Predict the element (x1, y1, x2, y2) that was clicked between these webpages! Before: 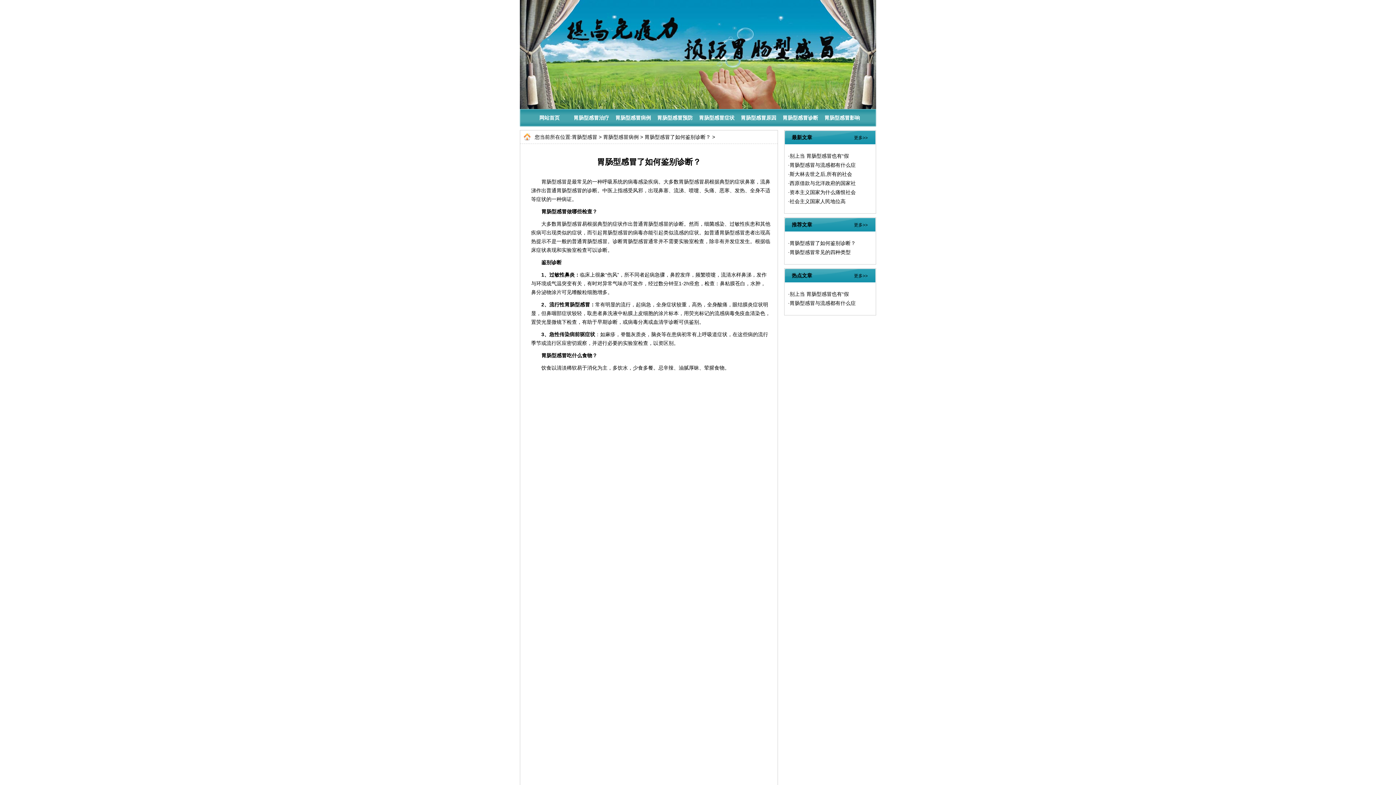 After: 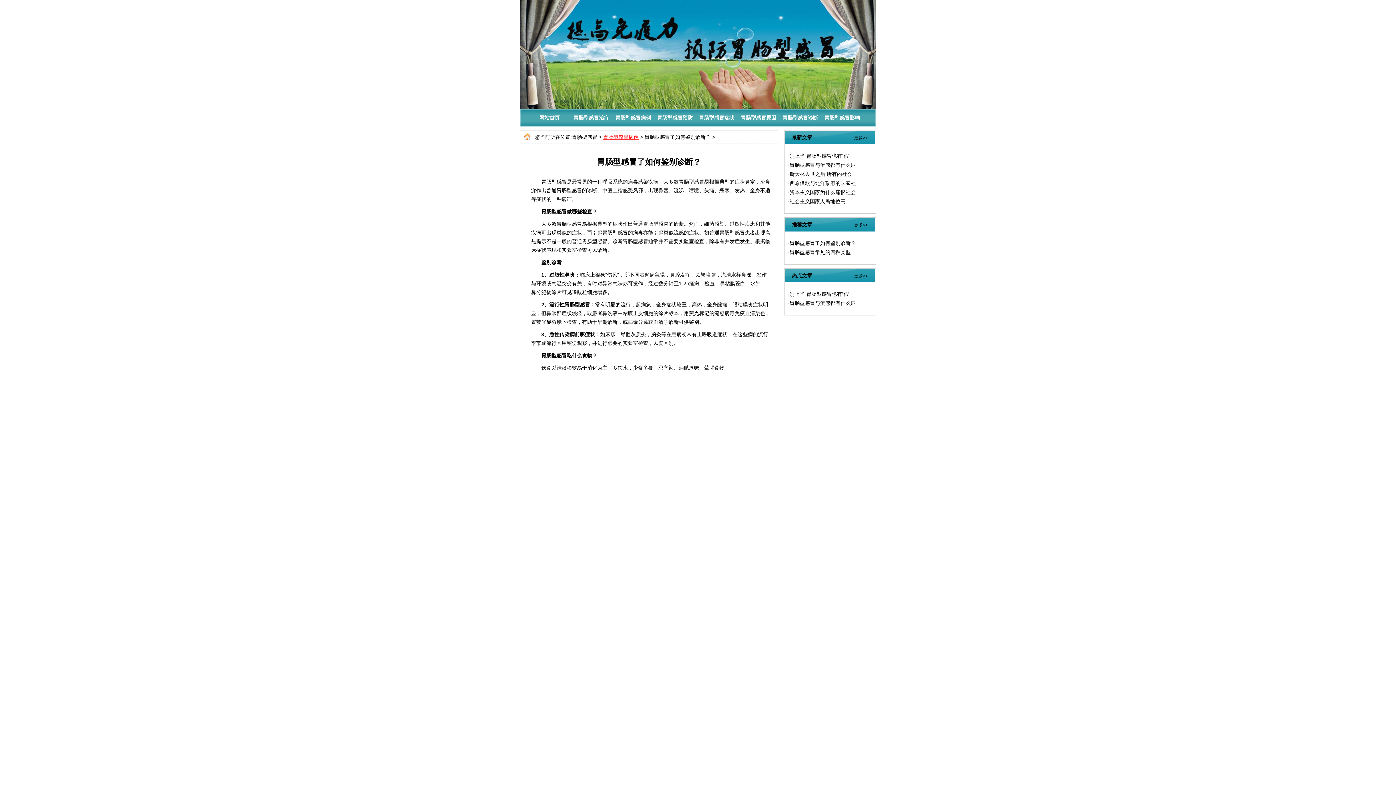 Action: bbox: (603, 134, 638, 140) label: 胃肠型感冒病例